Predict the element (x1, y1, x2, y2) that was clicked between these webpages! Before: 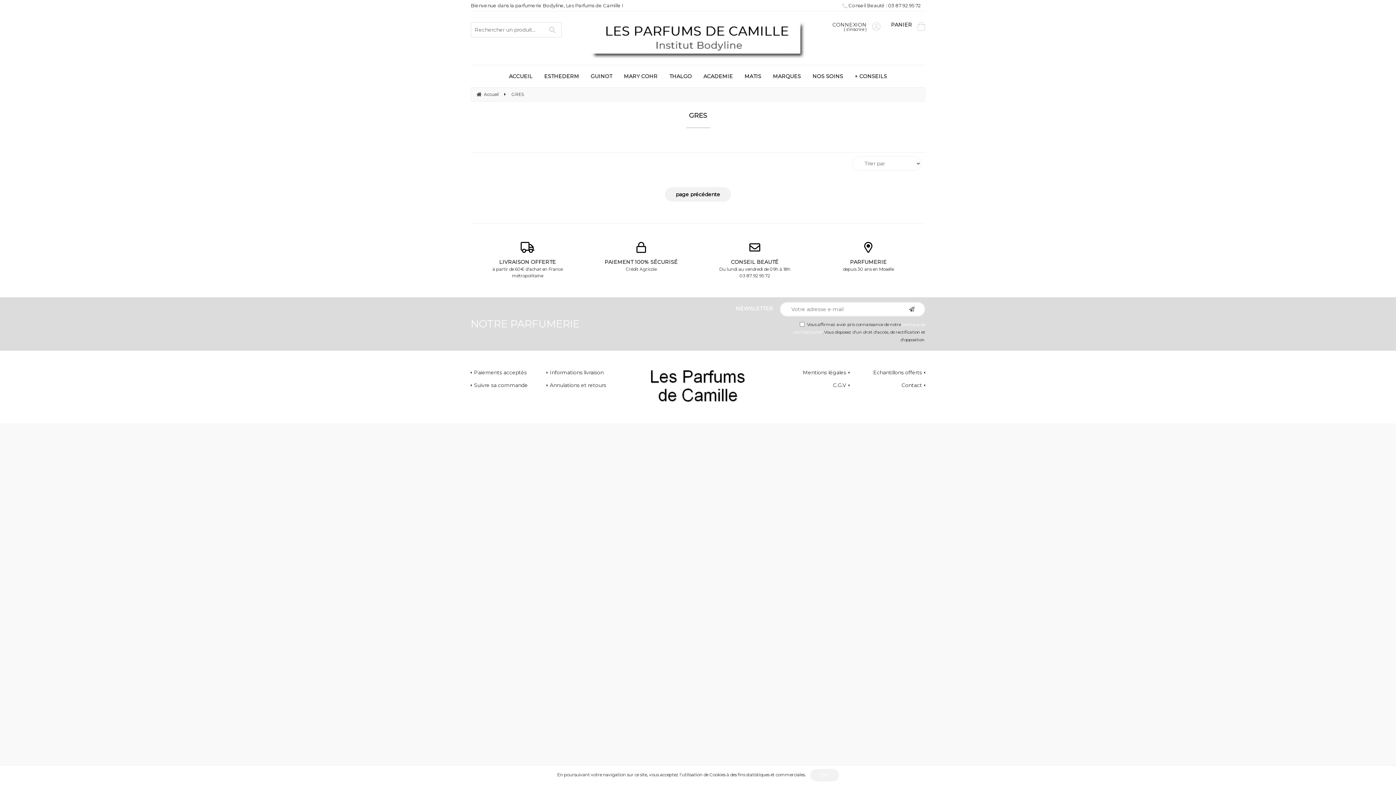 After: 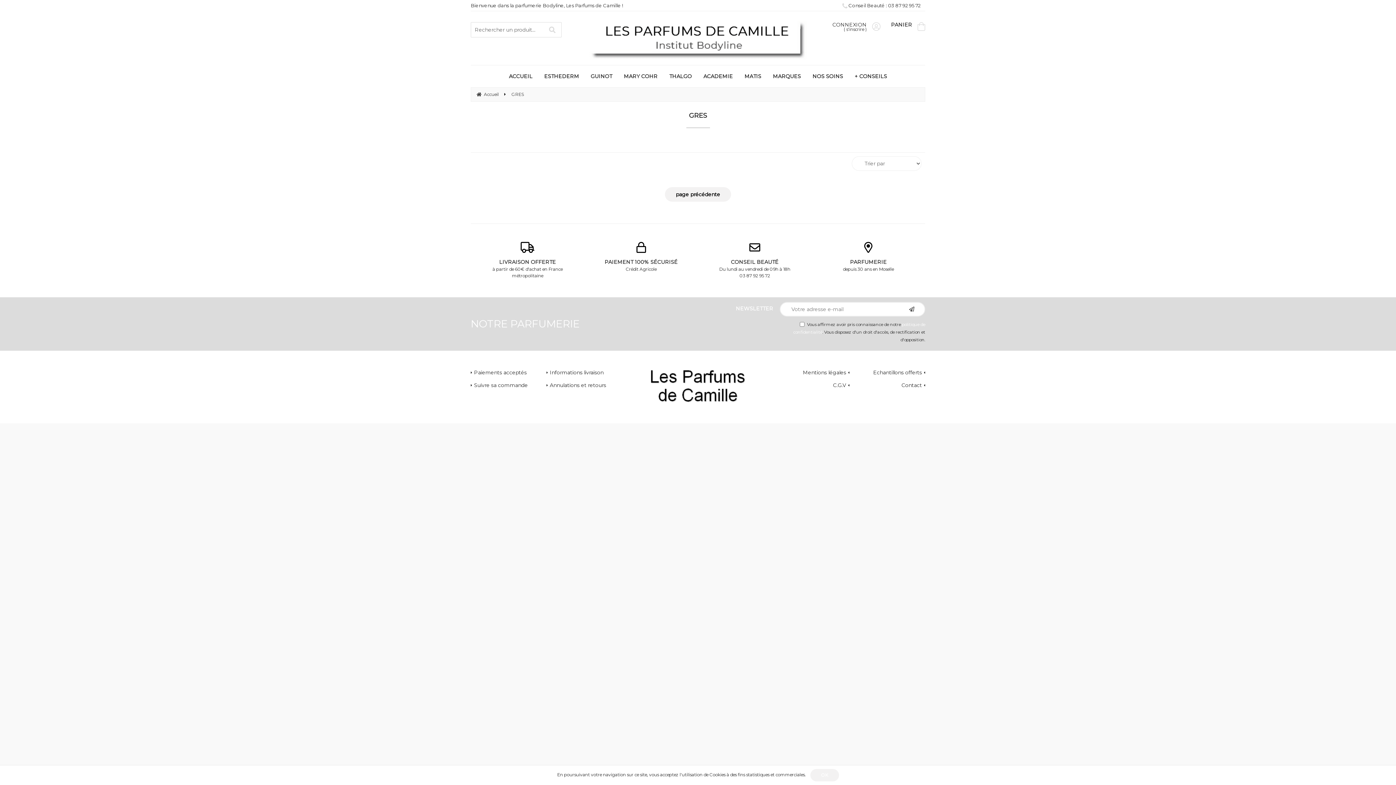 Action: bbox: (511, 91, 524, 97) label: GRES